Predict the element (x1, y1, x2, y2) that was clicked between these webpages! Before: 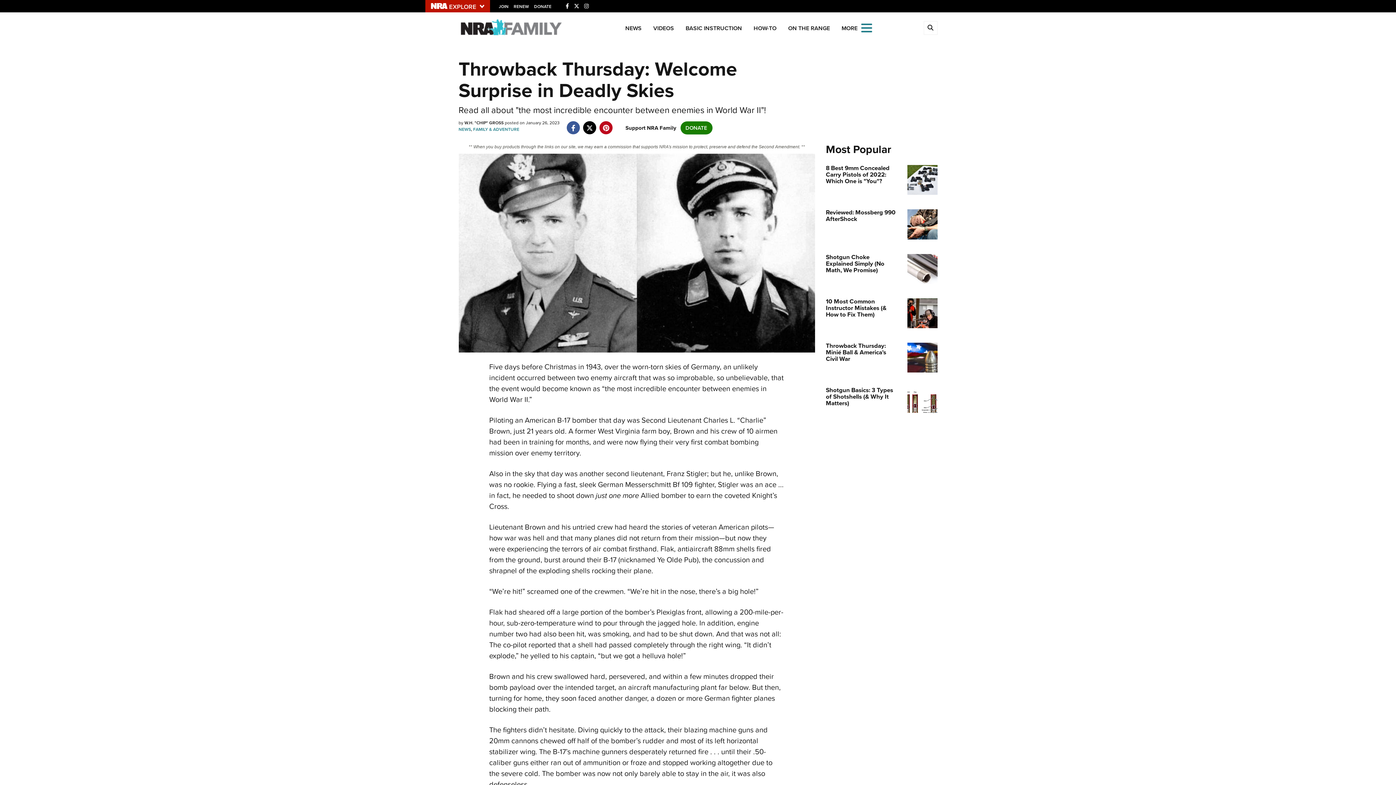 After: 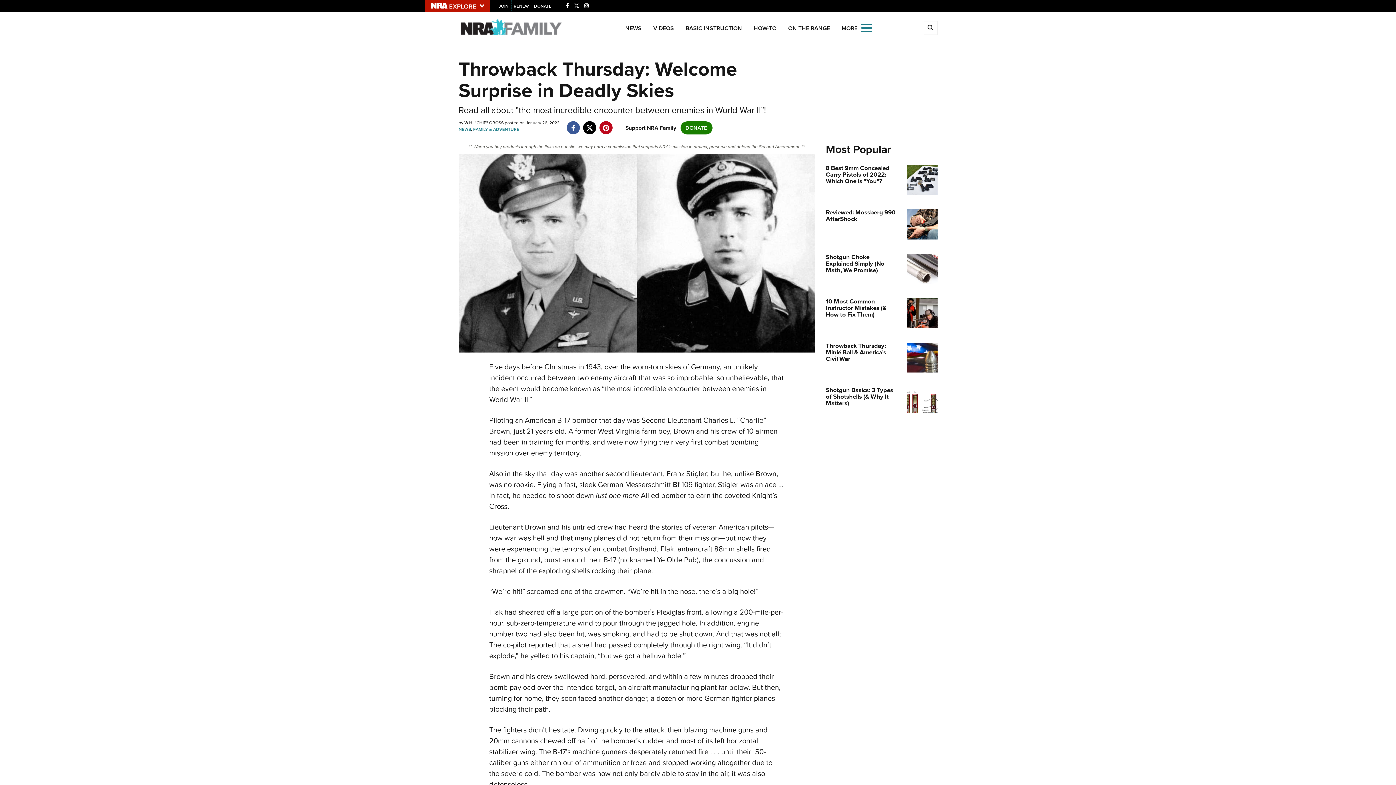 Action: label: RENEW bbox: (512, 0, 530, 12)